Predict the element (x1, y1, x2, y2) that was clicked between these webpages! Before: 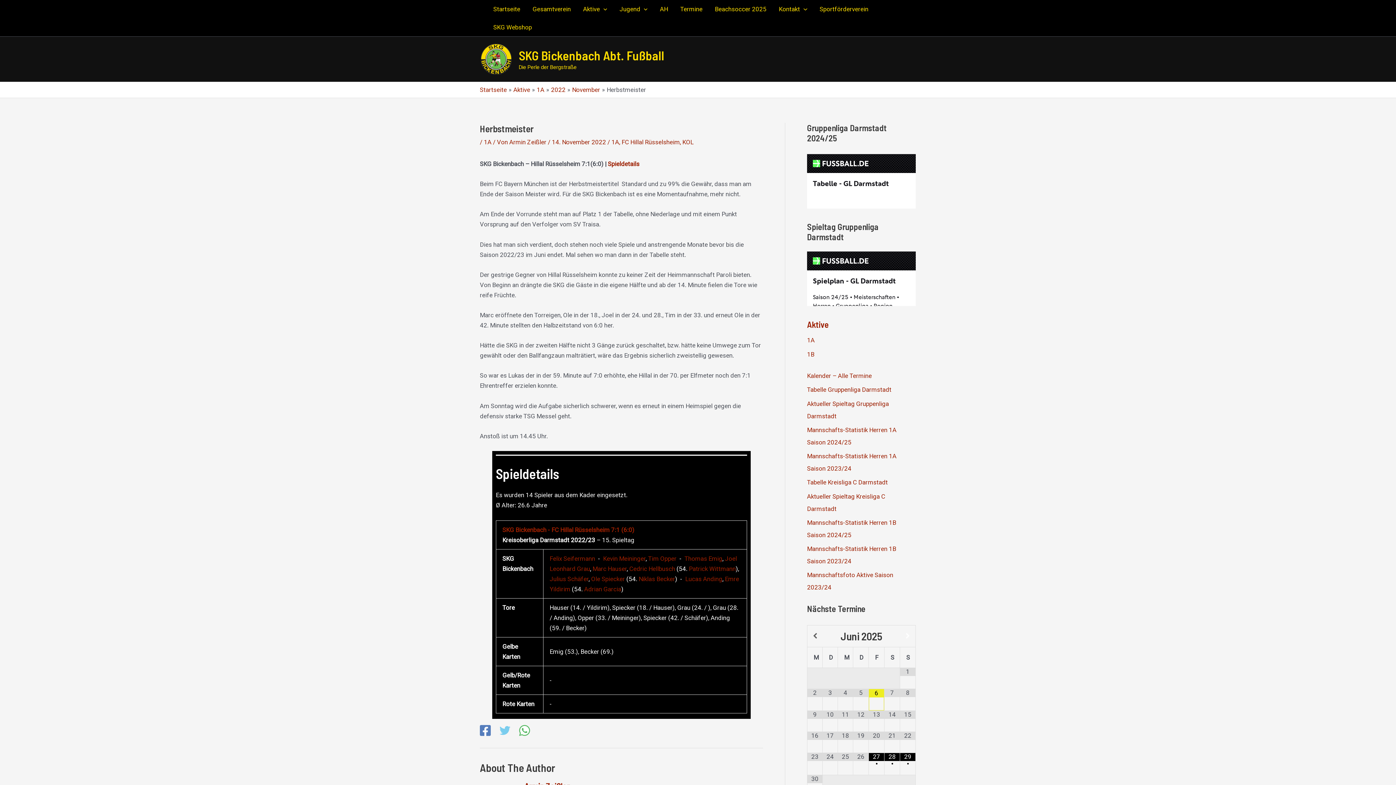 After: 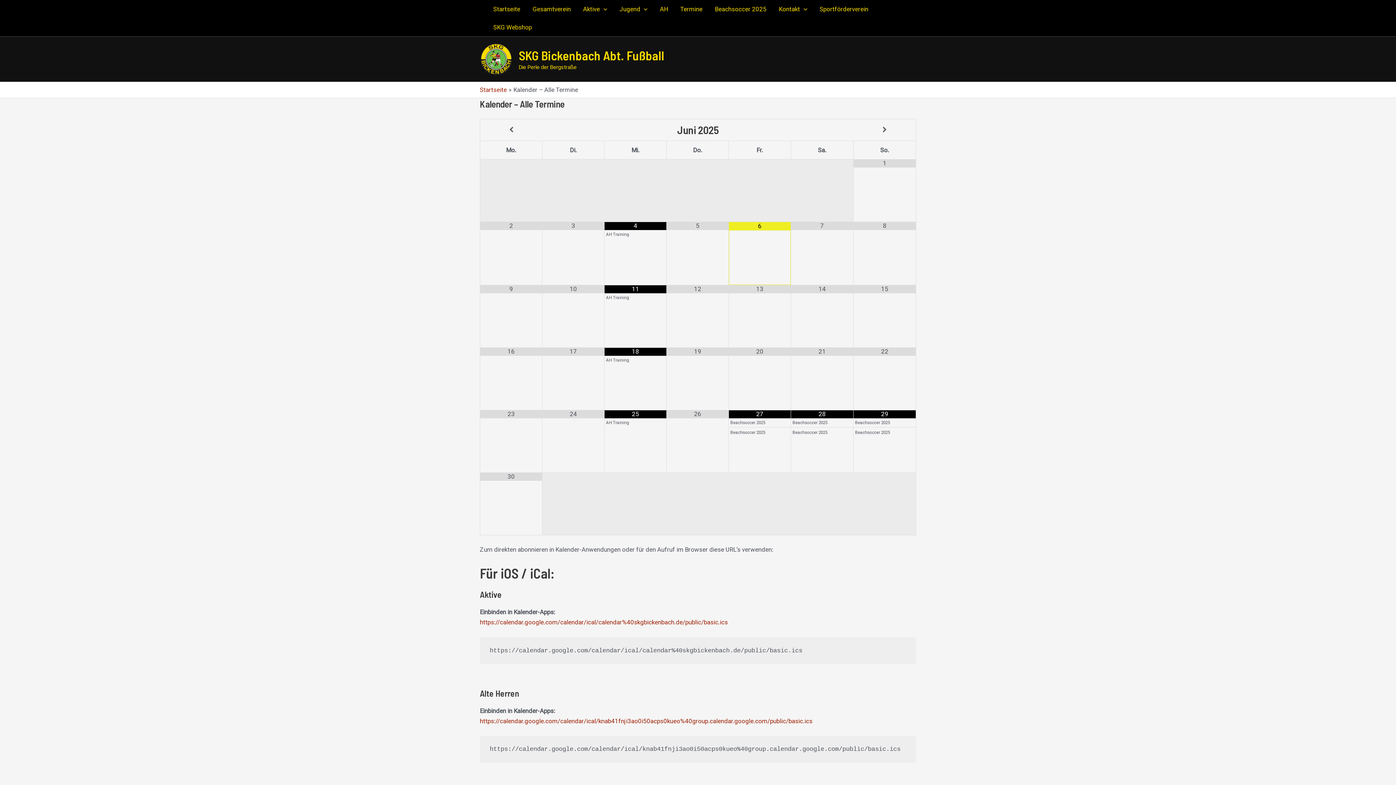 Action: bbox: (807, 372, 872, 379) label: Kalender – Alle Termine